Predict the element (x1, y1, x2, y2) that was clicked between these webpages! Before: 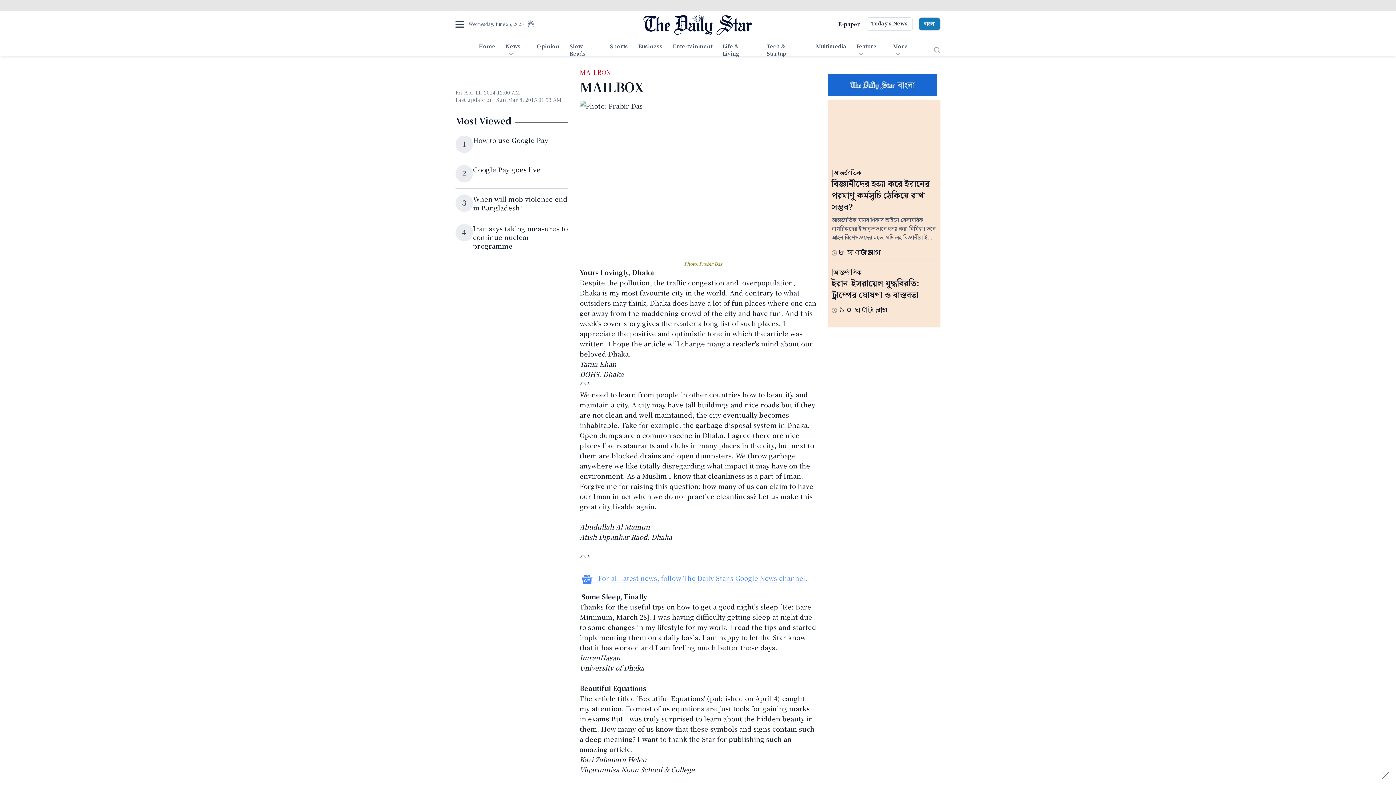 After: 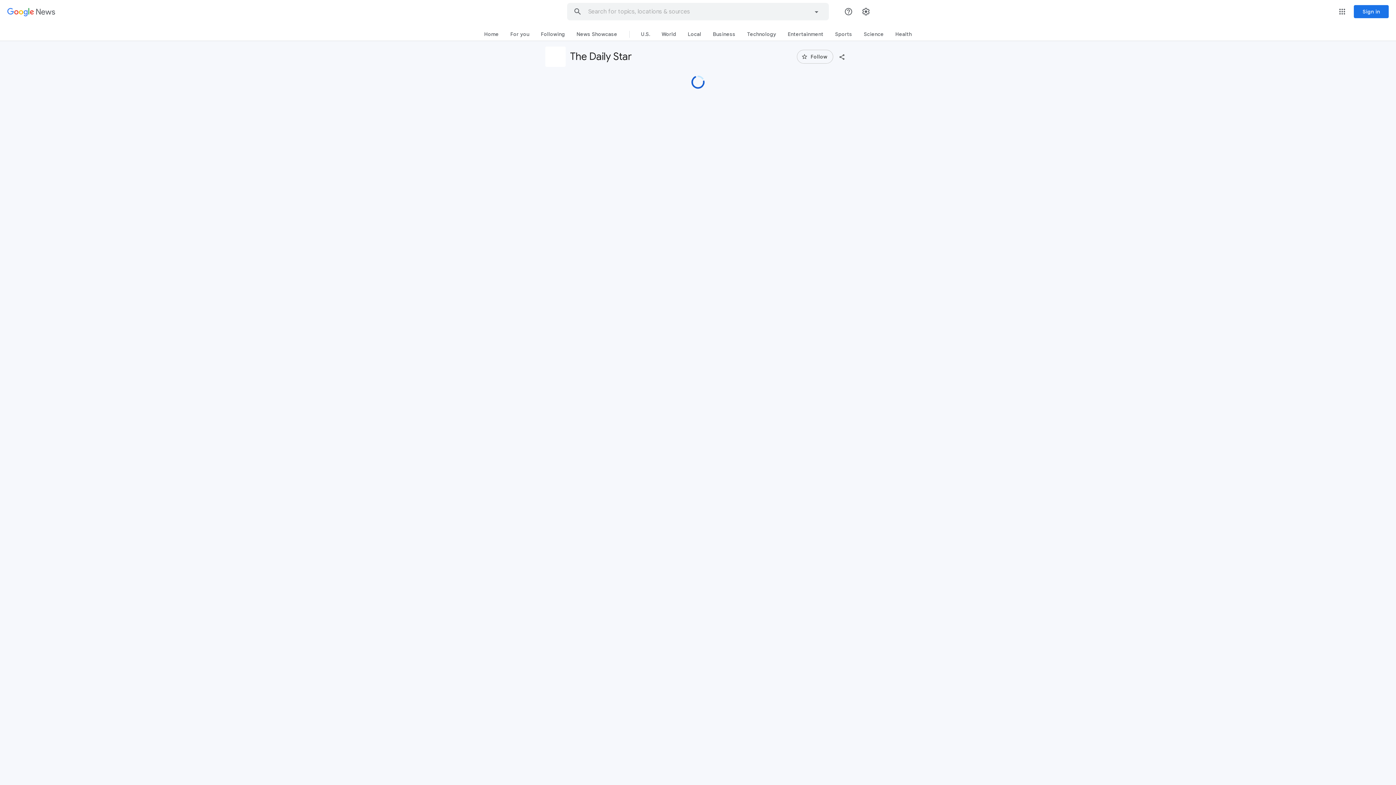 Action: bbox: (581, 573, 807, 583) label: For all latest news, follow The Daily Star's Google News channel.